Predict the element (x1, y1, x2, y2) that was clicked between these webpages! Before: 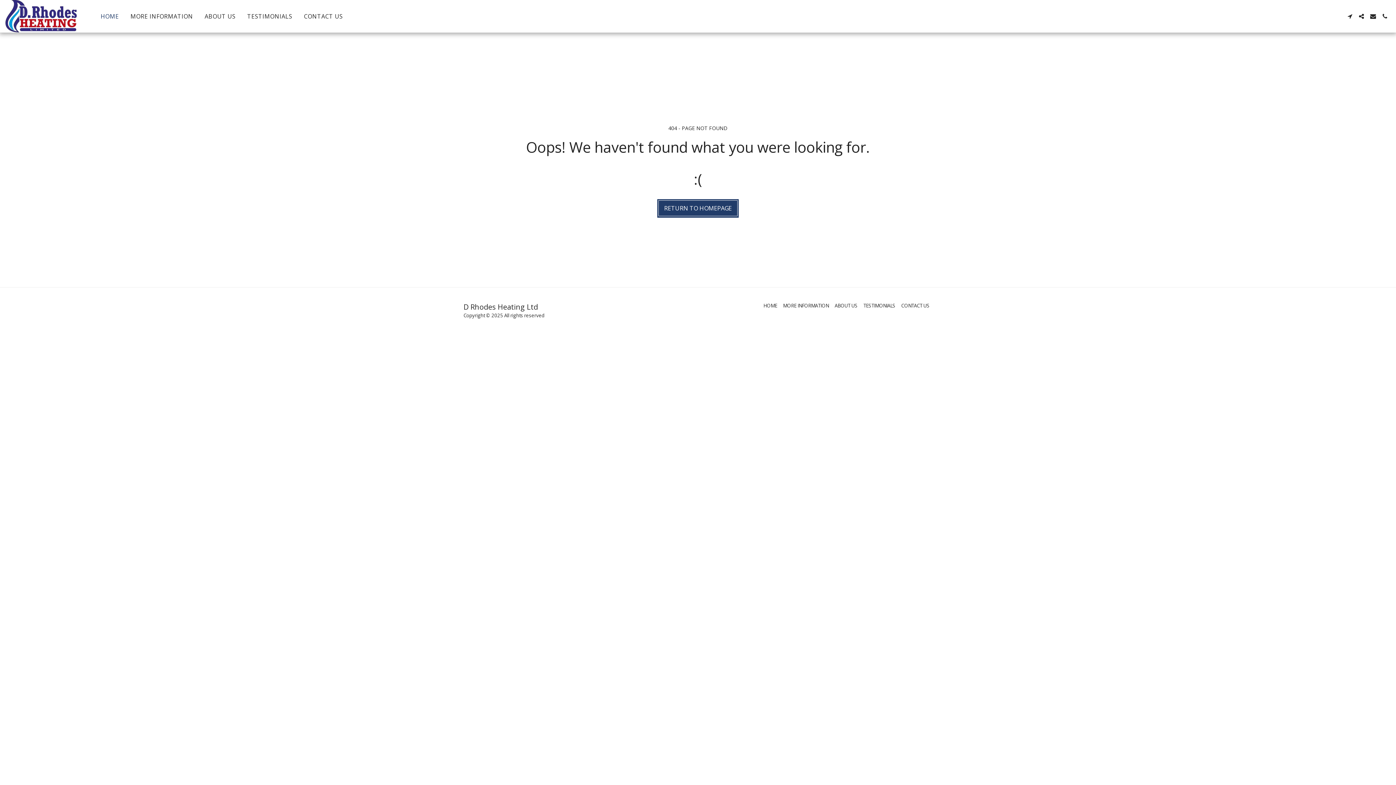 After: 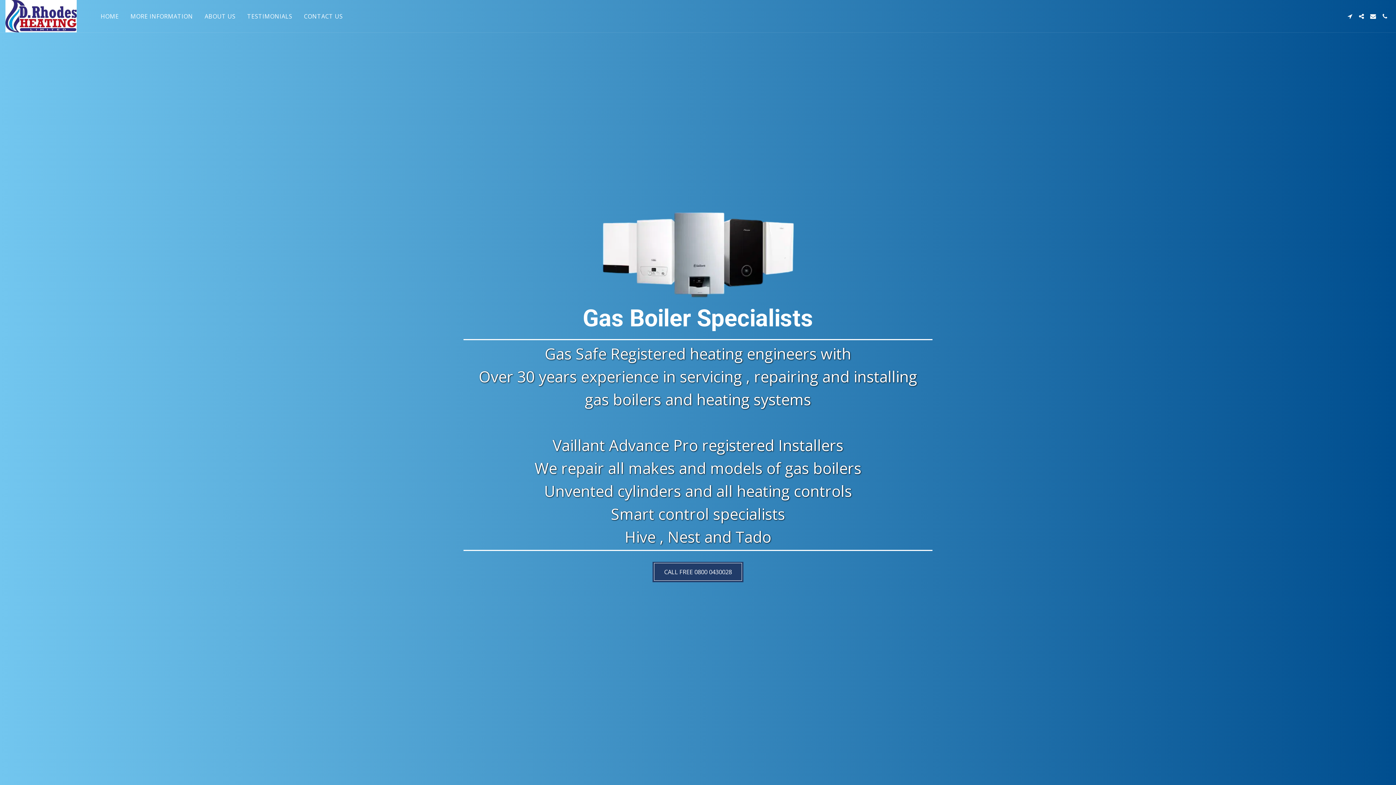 Action: bbox: (657, 199, 738, 217) label: RETURN TO HOMEPAGE